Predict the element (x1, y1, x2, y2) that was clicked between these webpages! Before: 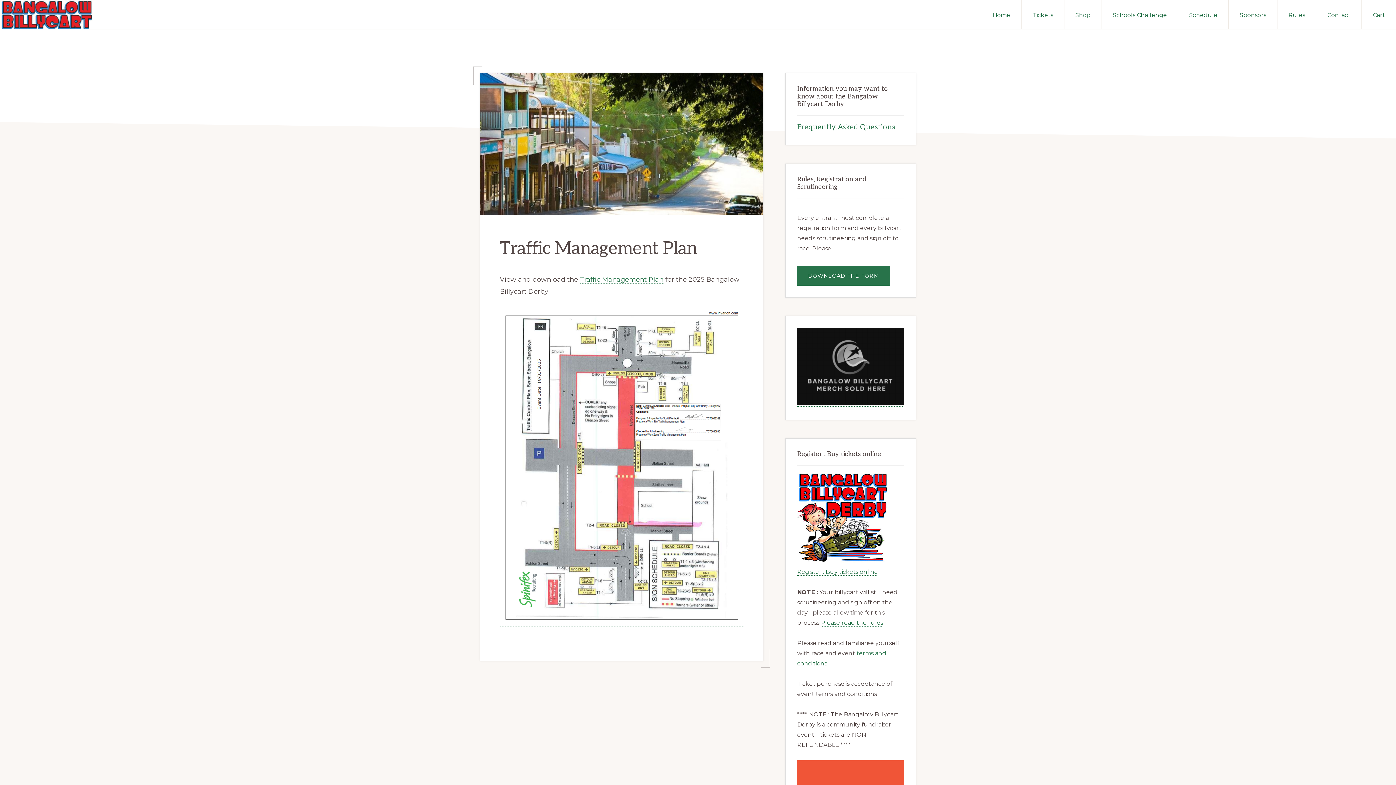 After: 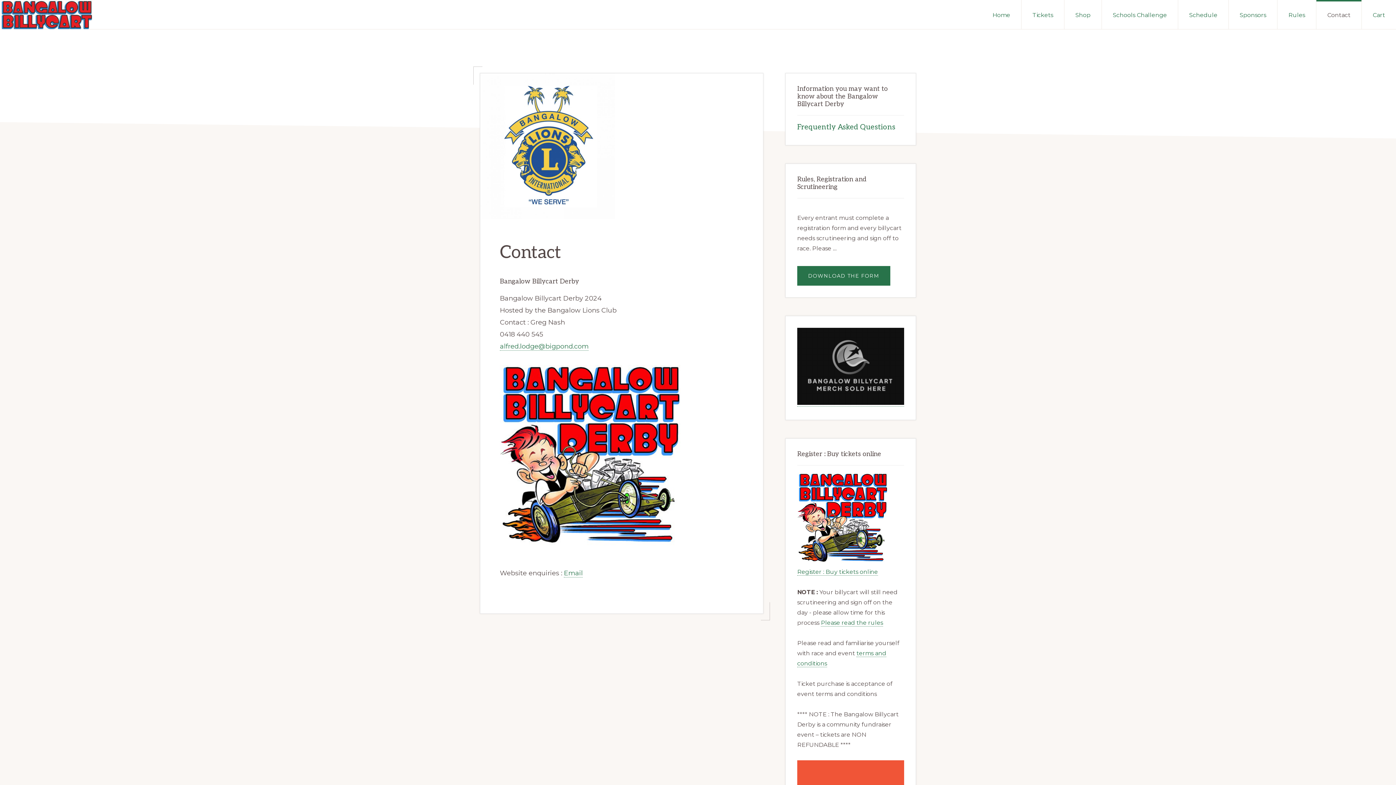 Action: label: Contact bbox: (1316, 0, 1361, 29)